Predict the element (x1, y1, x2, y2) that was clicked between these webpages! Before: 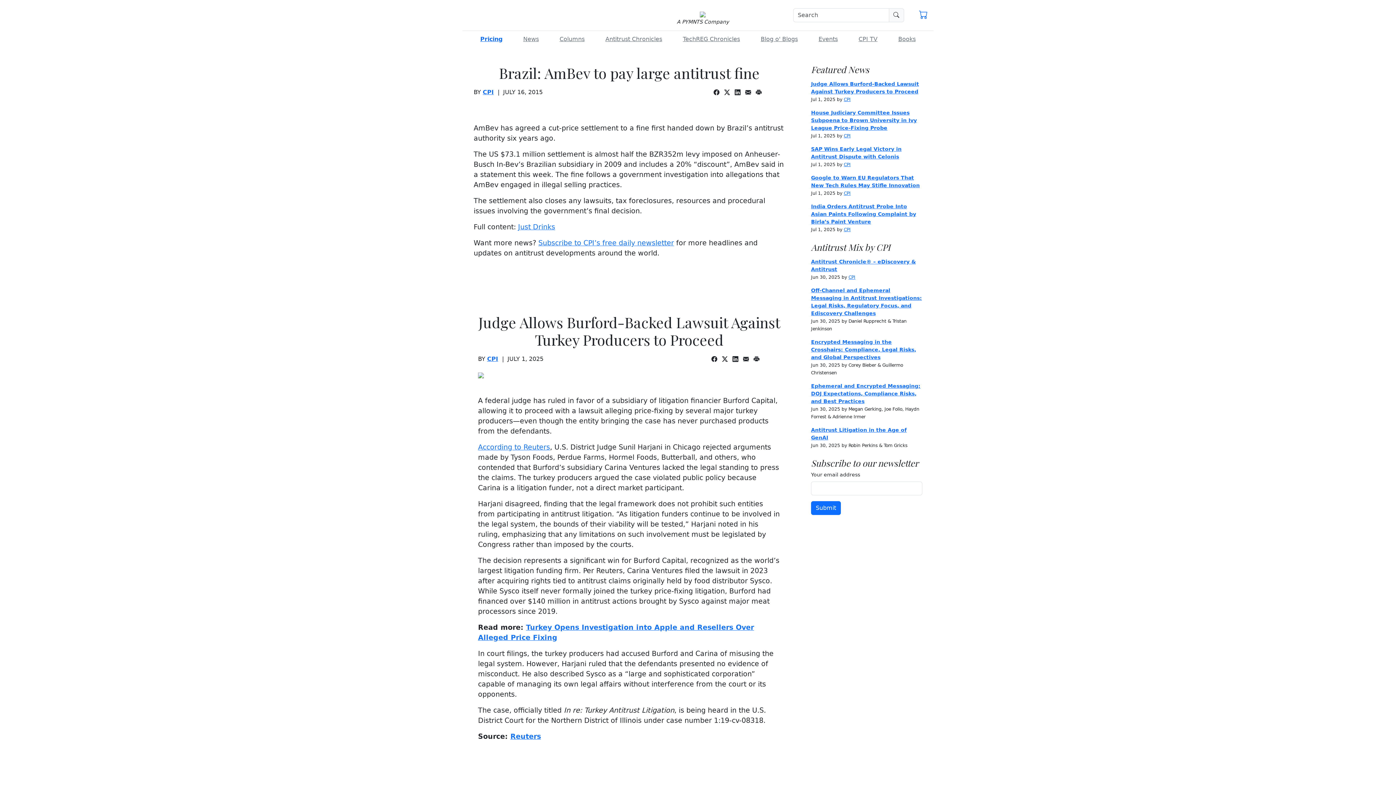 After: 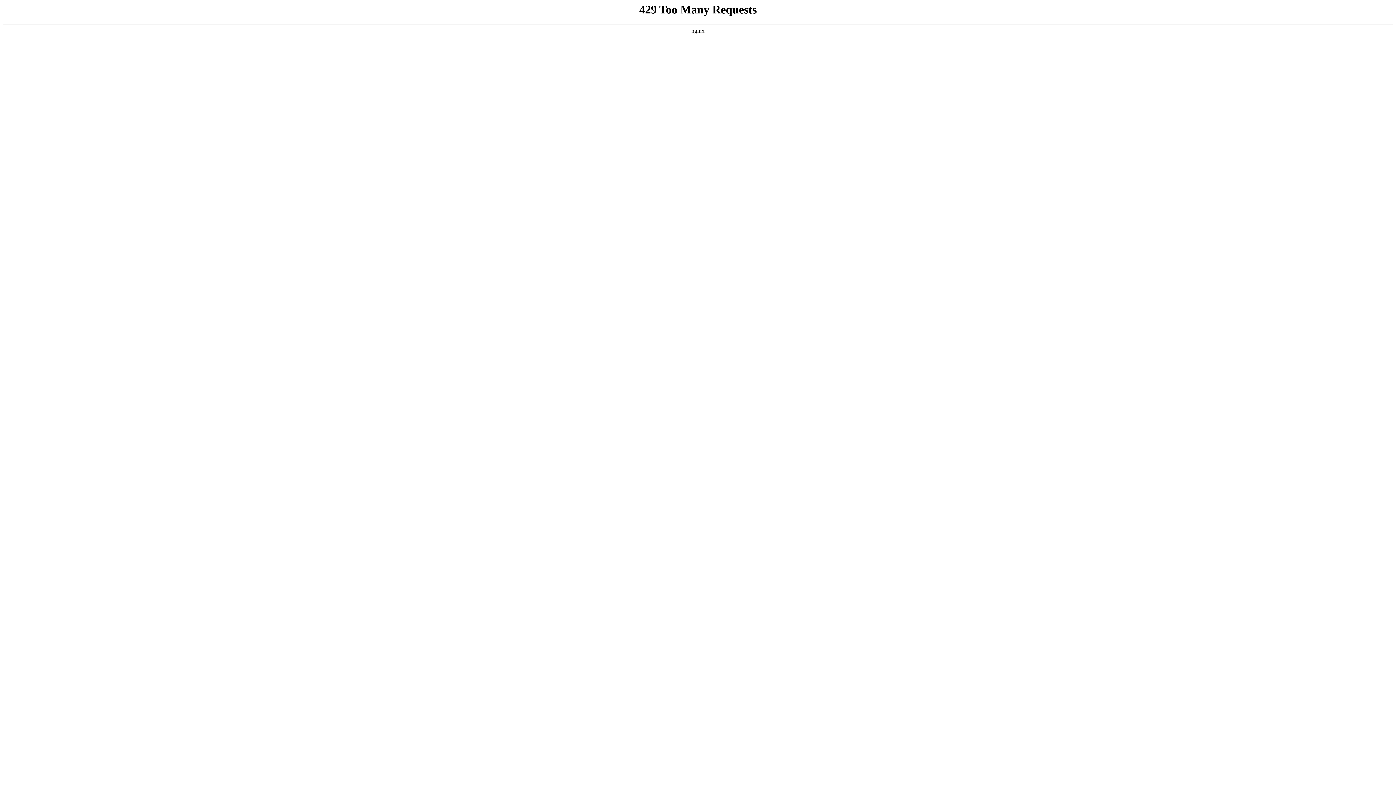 Action: bbox: (811, 203, 916, 224) label: India Orders Antitrust Probe Into Asian Paints Following Complaint by Birla’s Paint Venture